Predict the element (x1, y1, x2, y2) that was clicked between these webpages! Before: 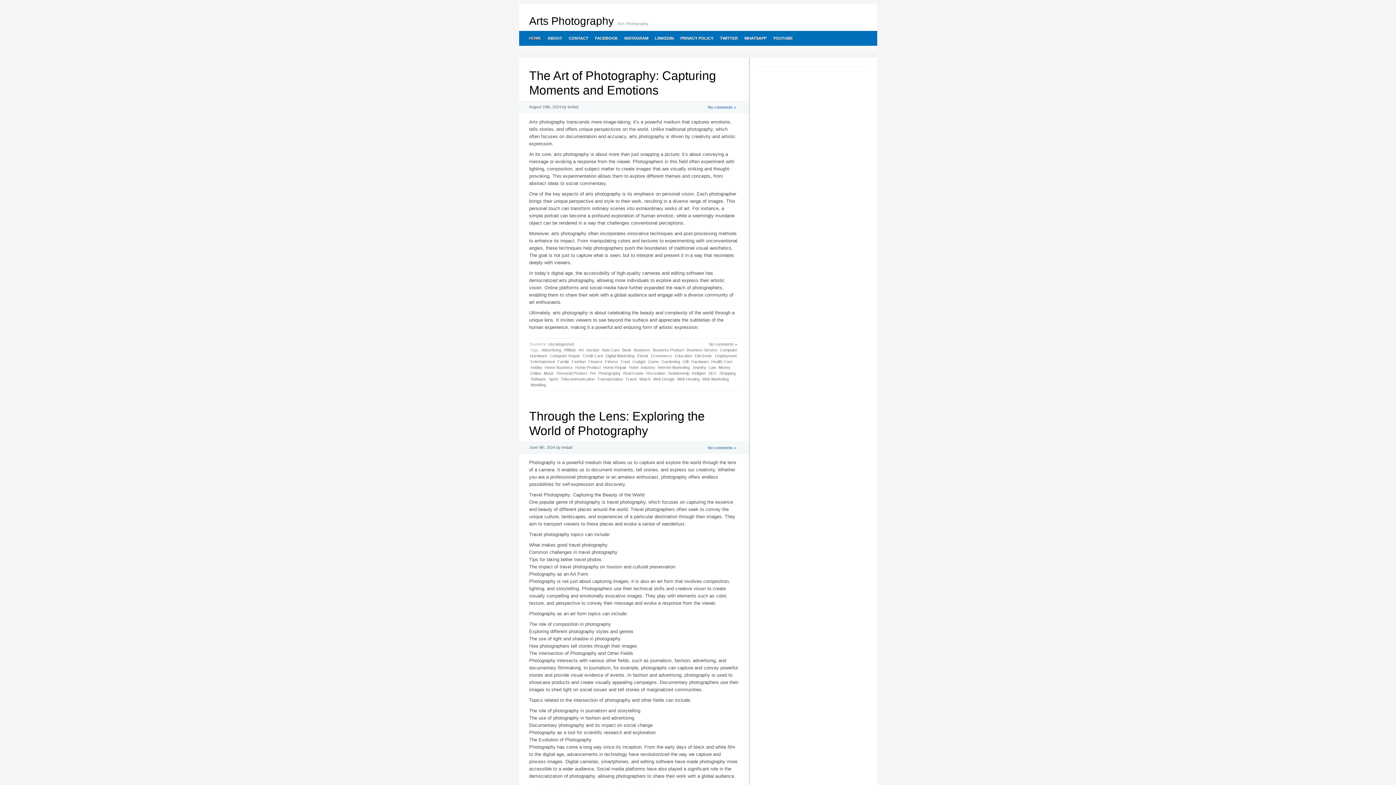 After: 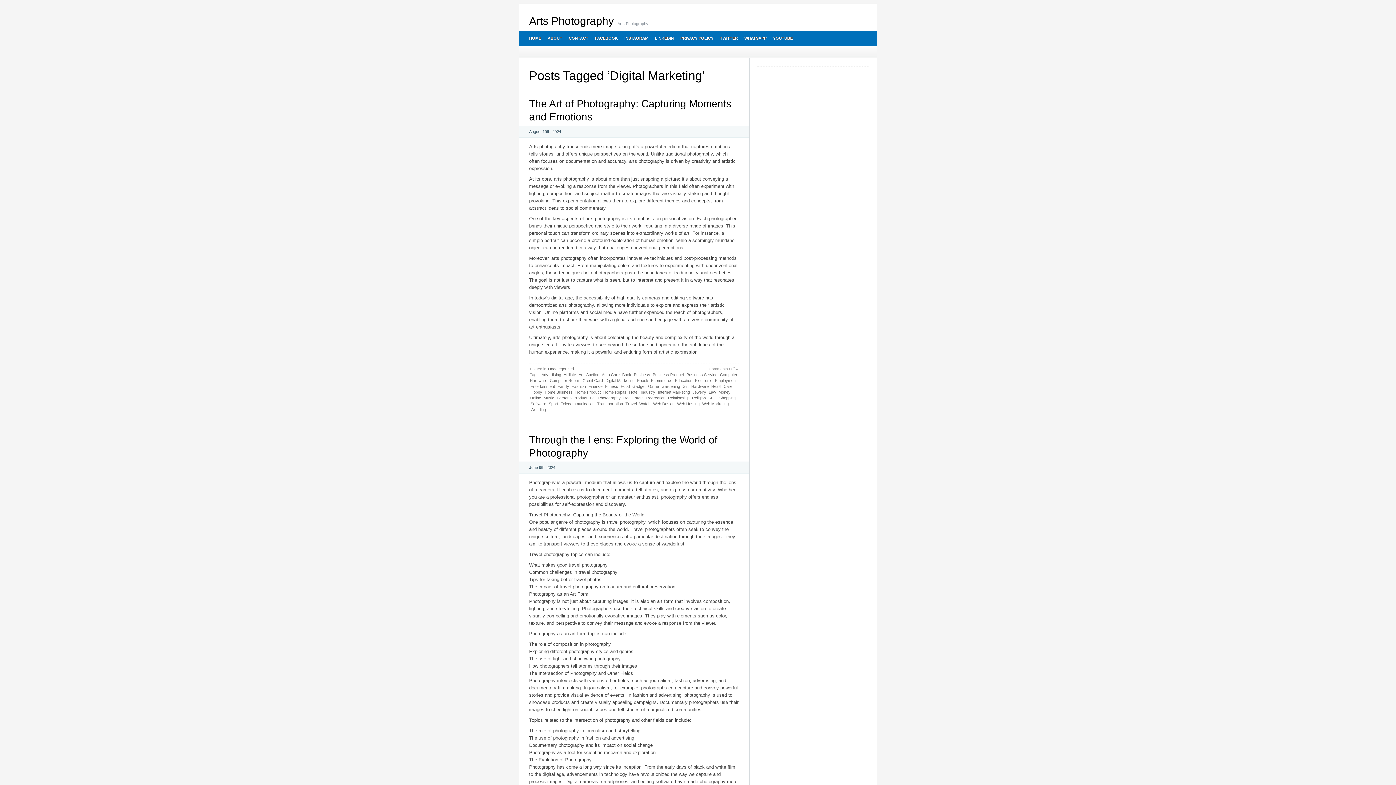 Action: label: Digital Marketing bbox: (604, 353, 635, 358)